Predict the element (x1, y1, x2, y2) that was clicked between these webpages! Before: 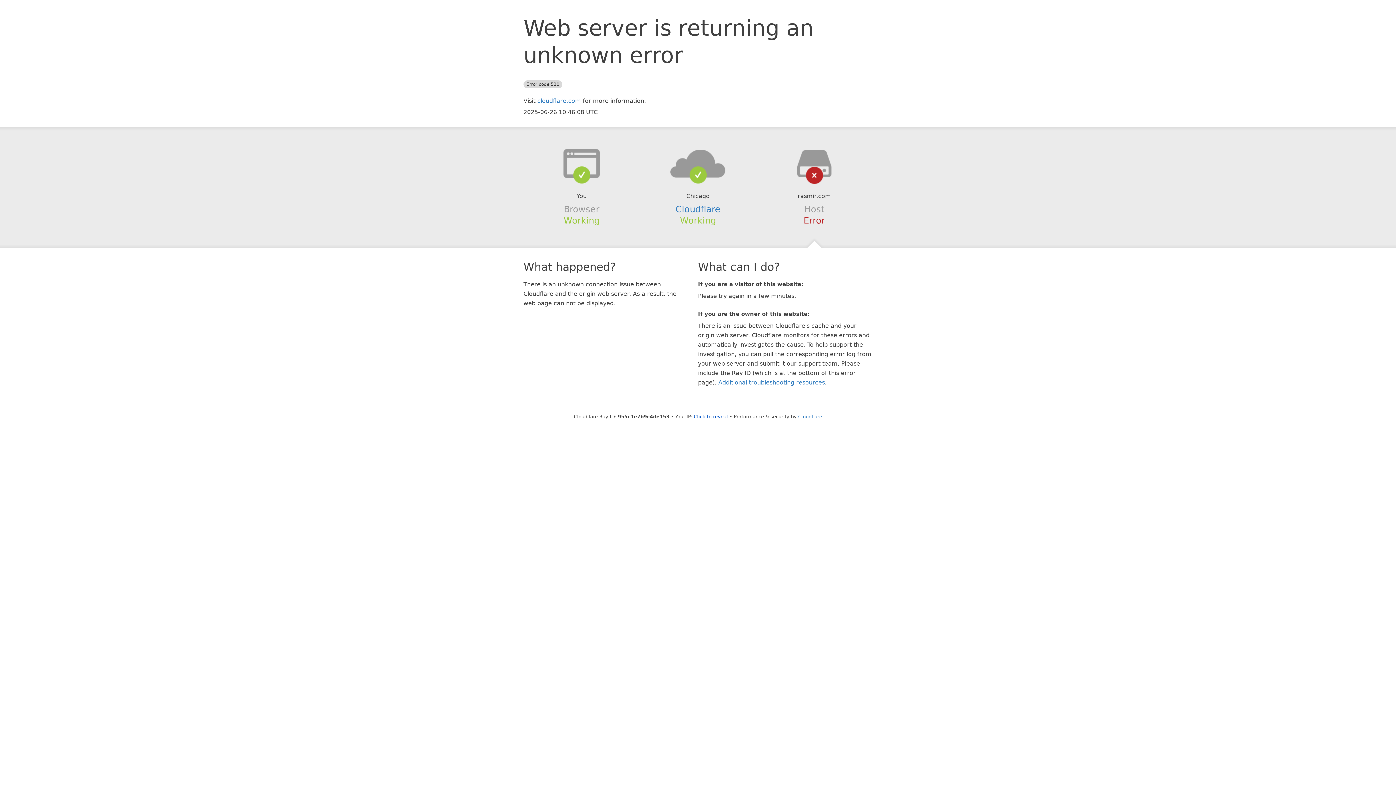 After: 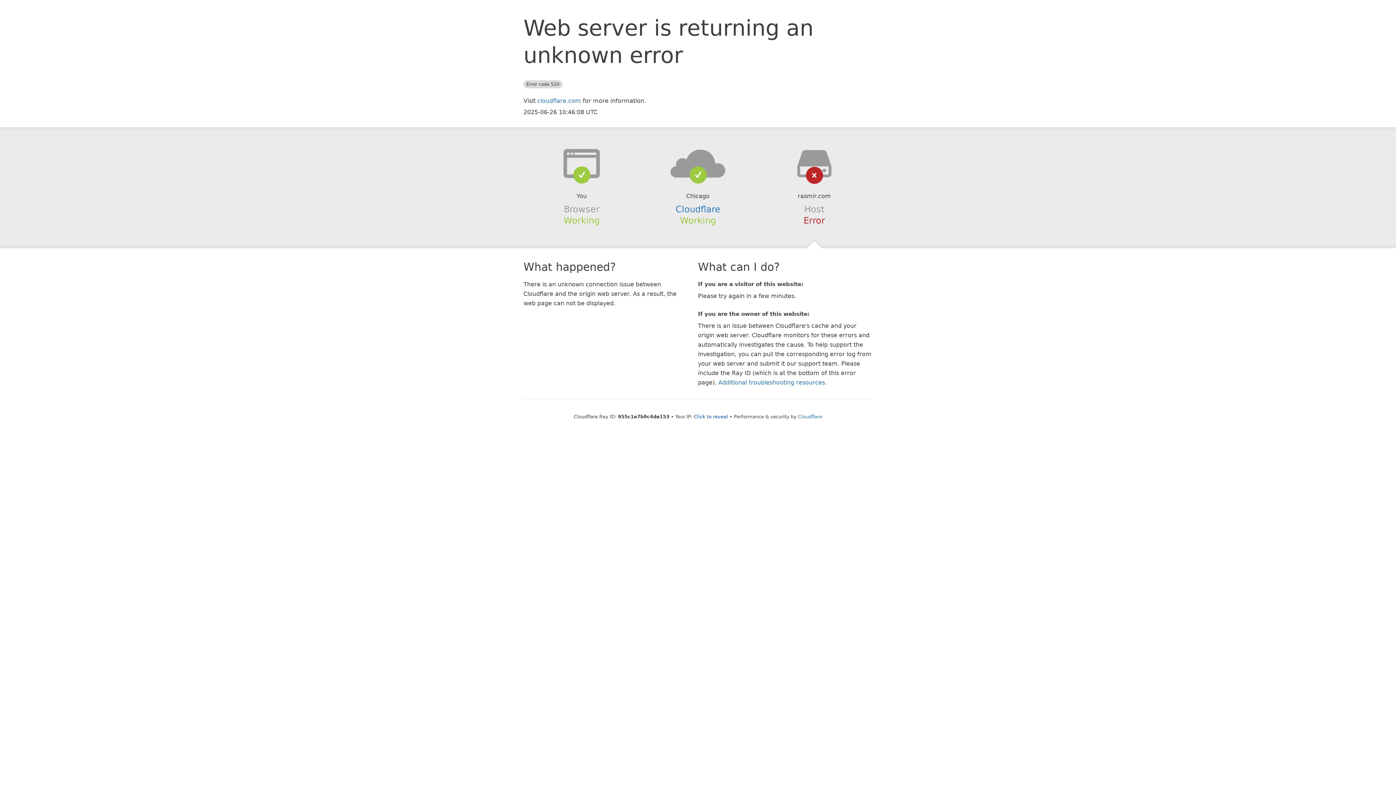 Action: bbox: (639, 148, 756, 178)